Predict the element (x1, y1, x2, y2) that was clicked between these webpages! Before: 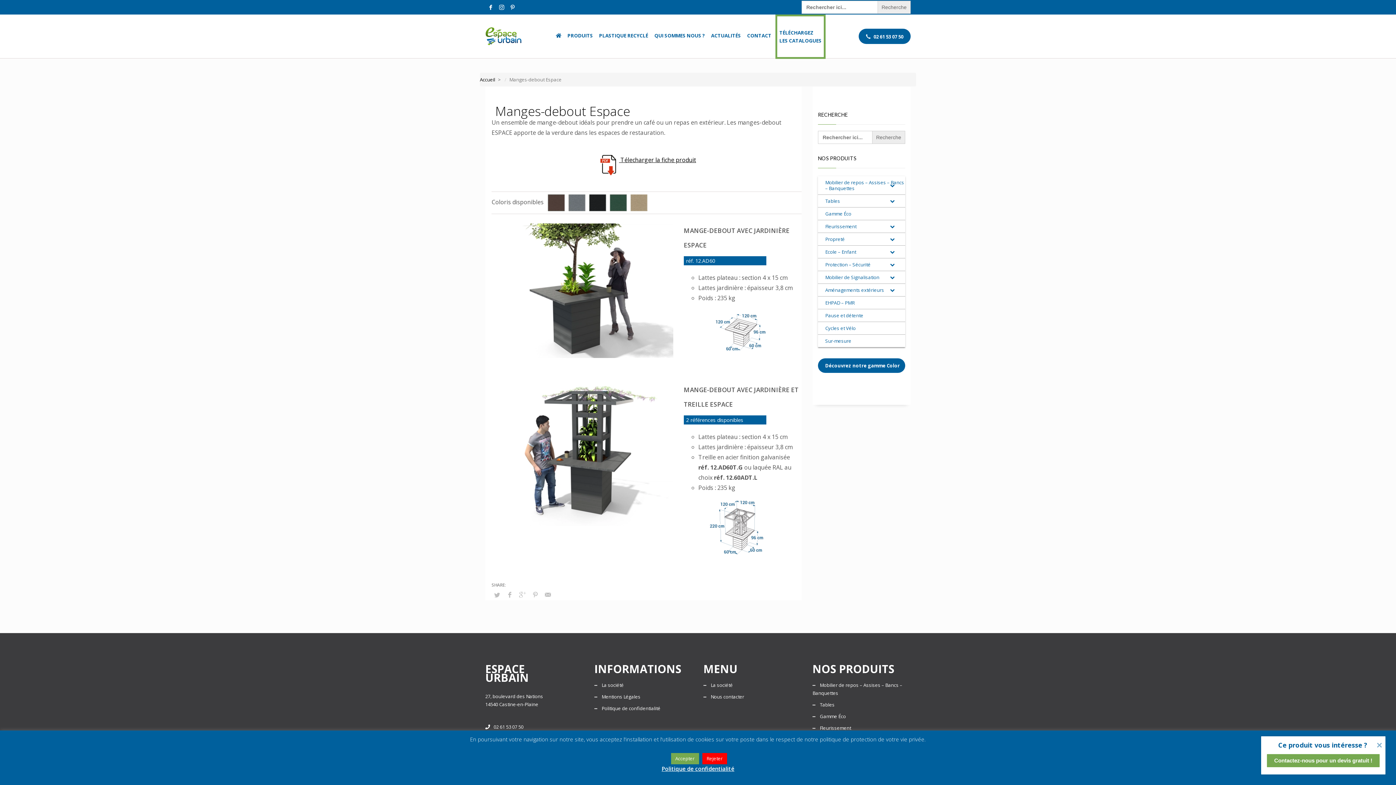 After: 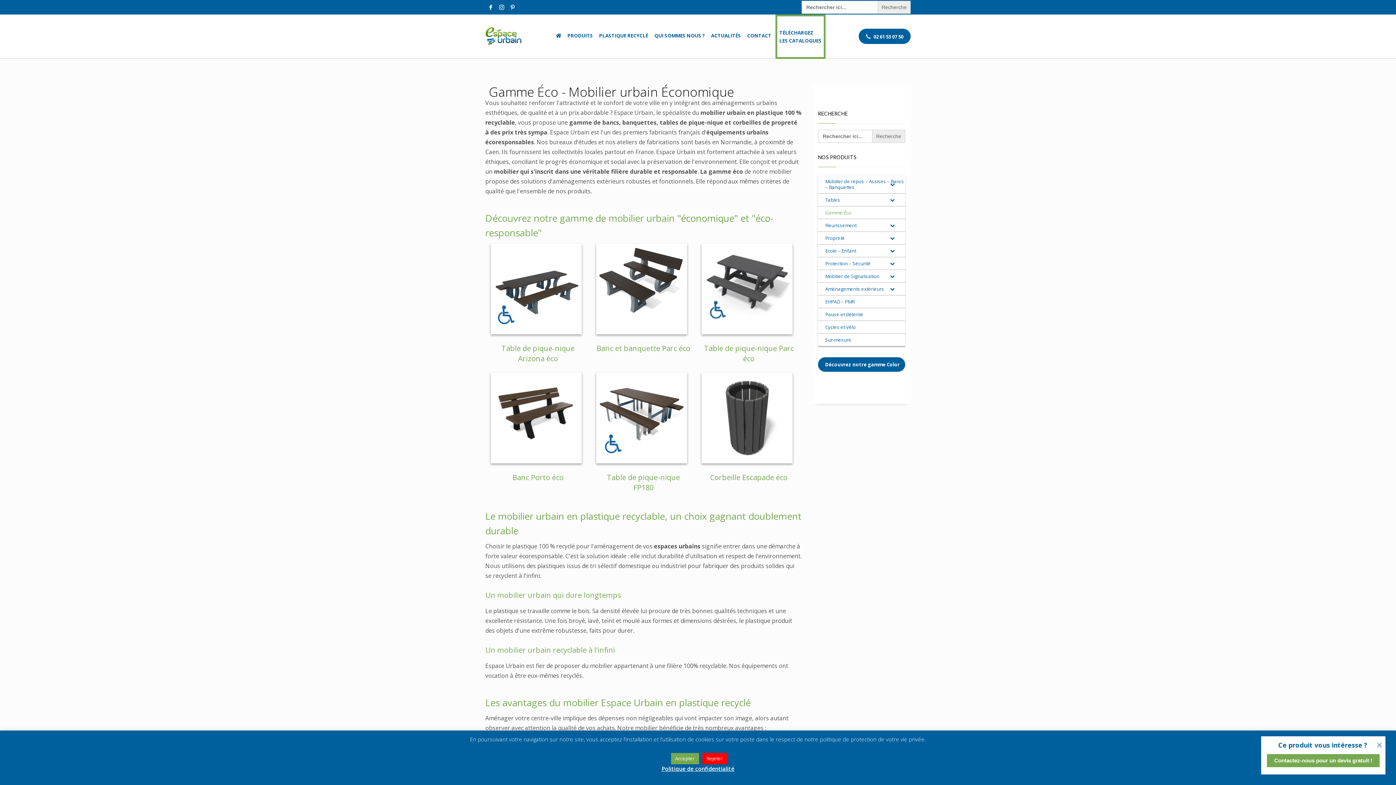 Action: label: Gamme Éco bbox: (812, 710, 910, 722)